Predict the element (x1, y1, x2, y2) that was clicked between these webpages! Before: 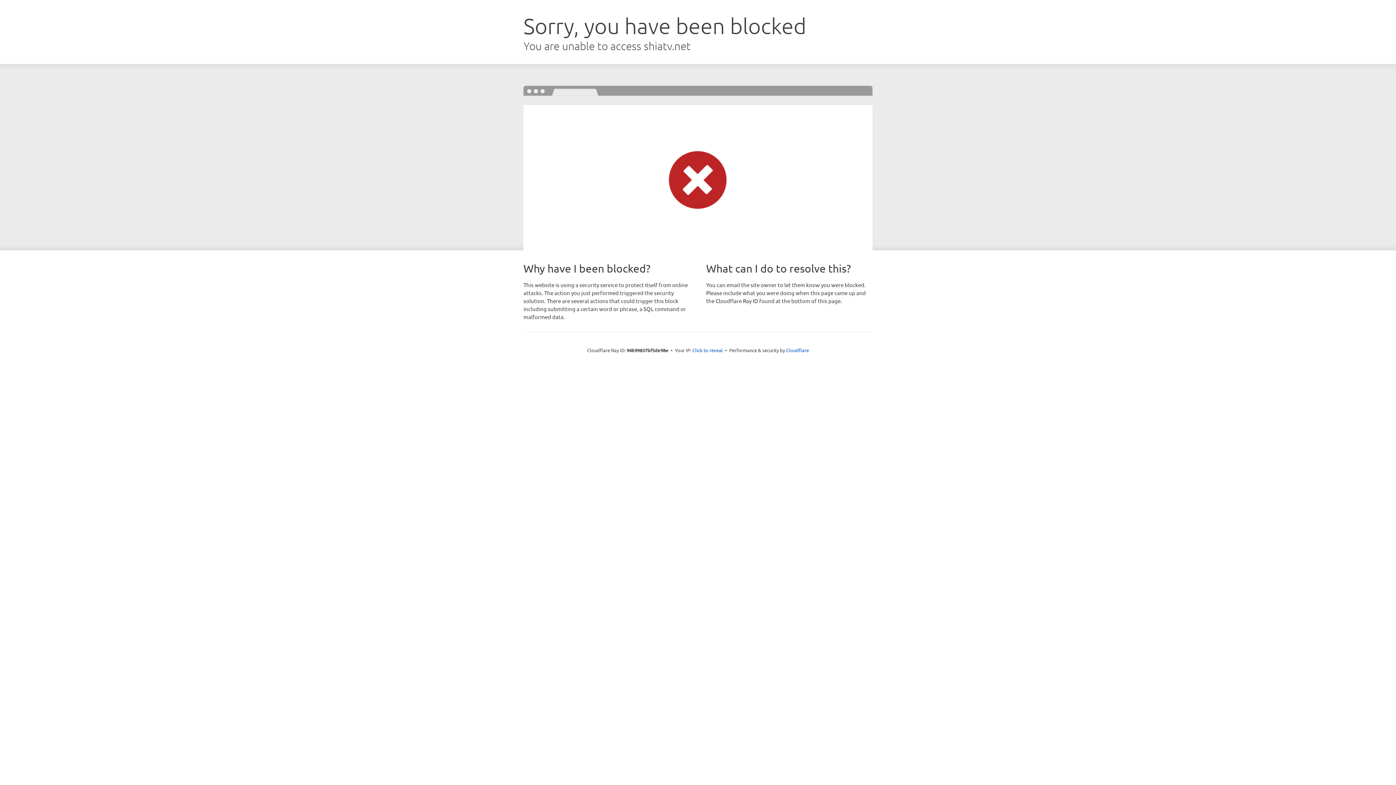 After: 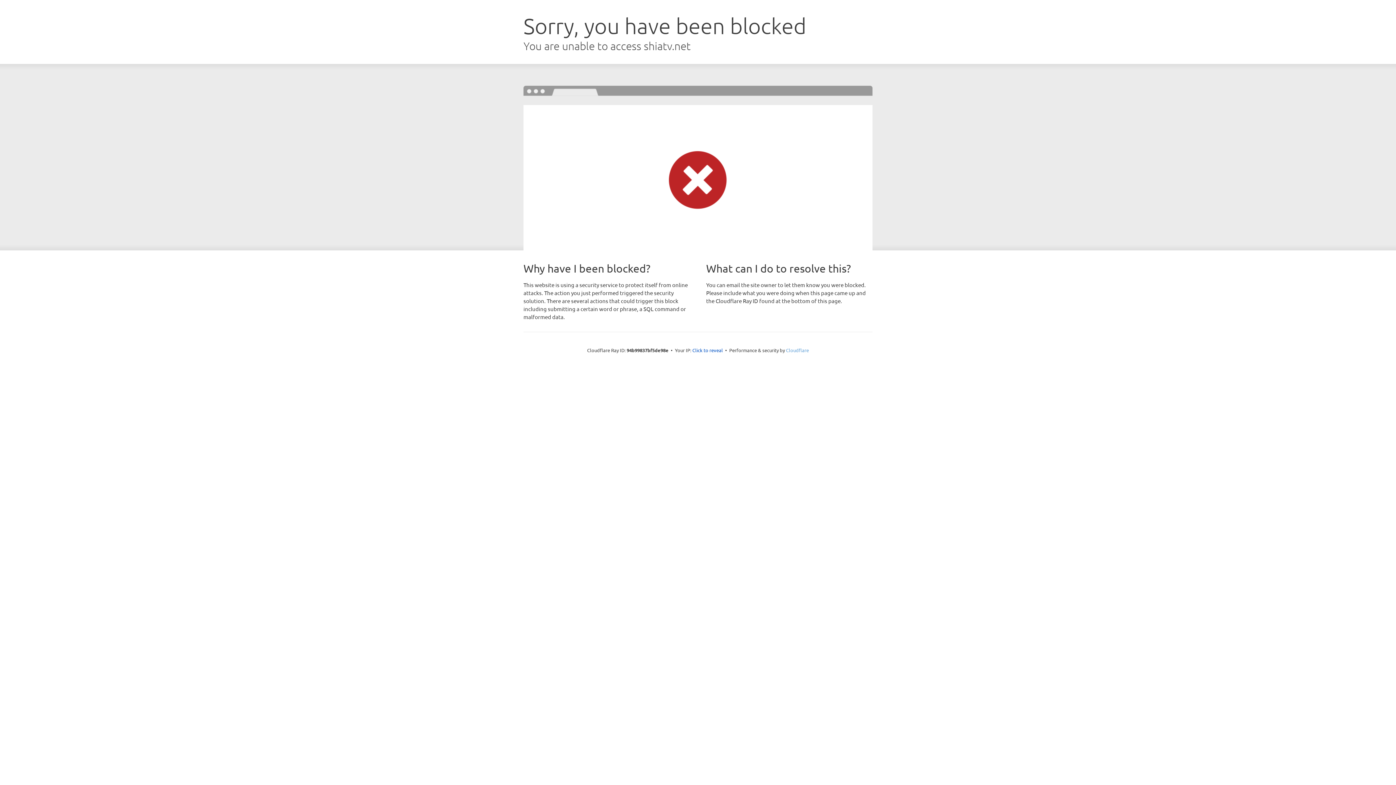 Action: bbox: (786, 347, 809, 353) label: Cloudflare